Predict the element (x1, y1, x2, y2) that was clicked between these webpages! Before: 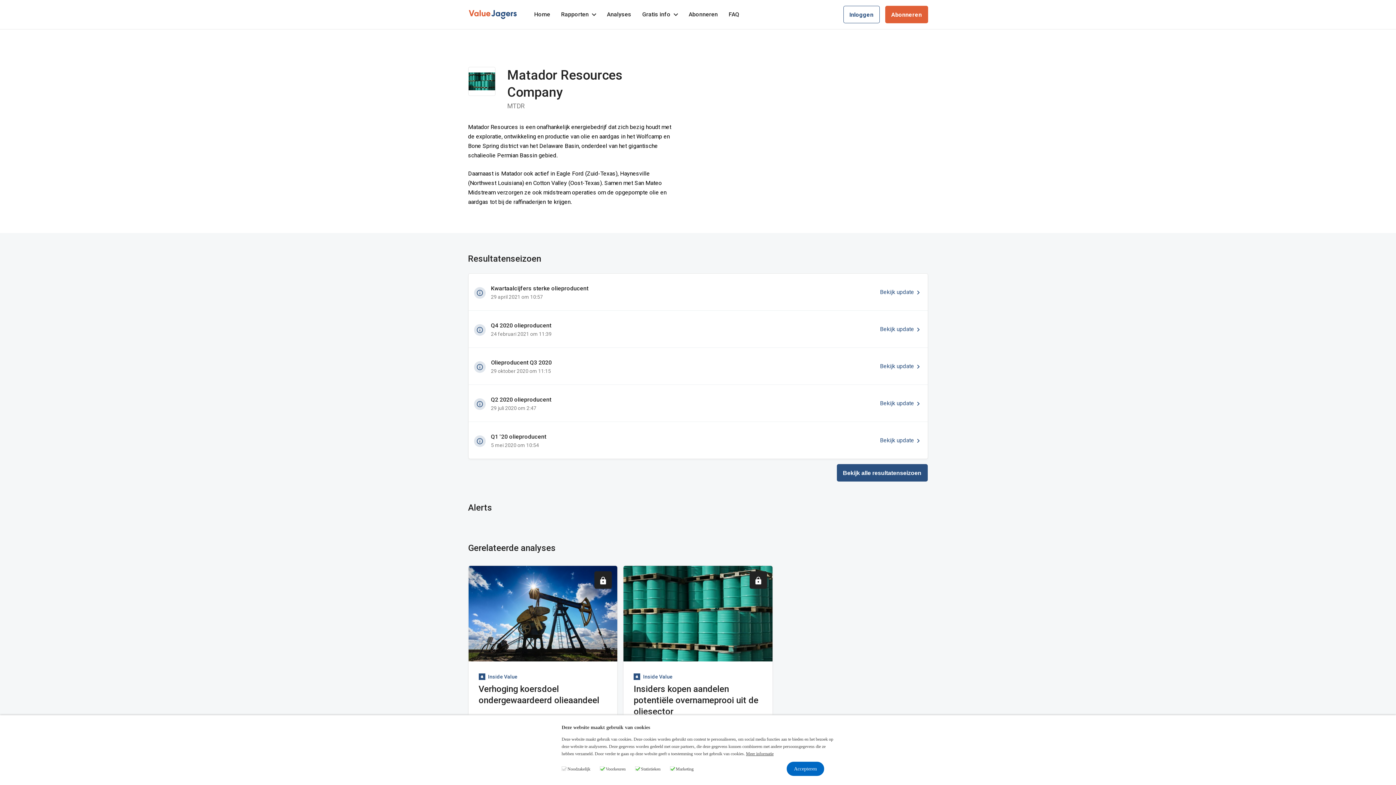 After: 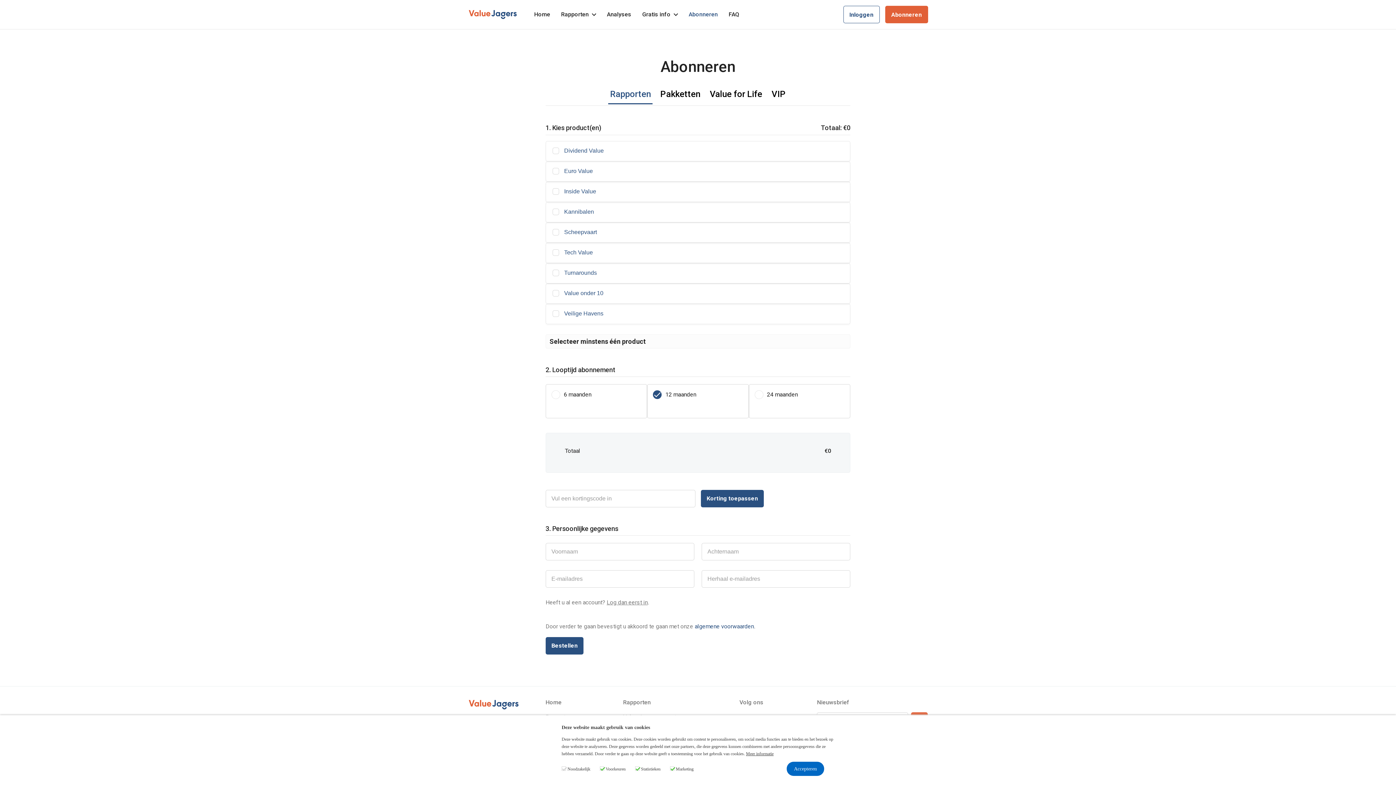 Action: bbox: (885, 5, 928, 23) label: Abonneren